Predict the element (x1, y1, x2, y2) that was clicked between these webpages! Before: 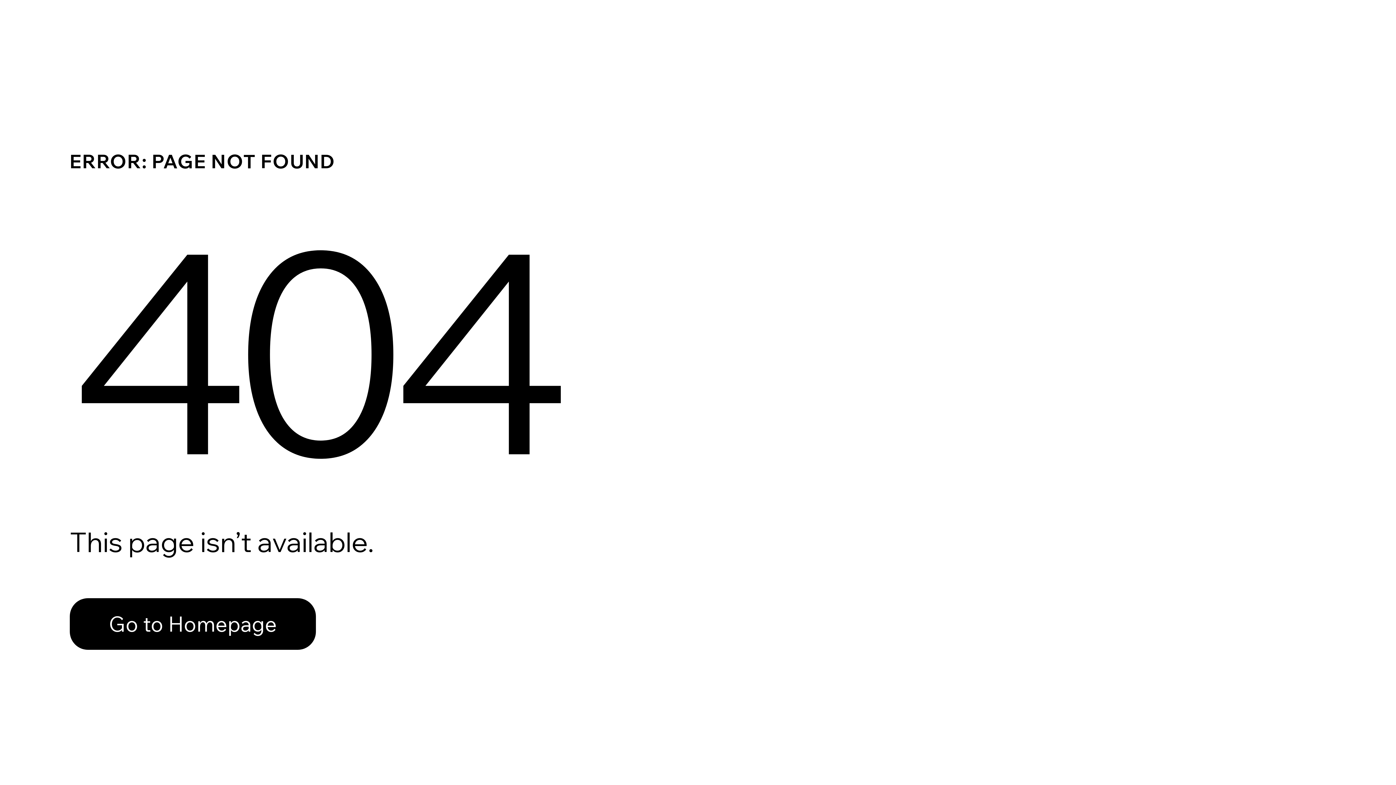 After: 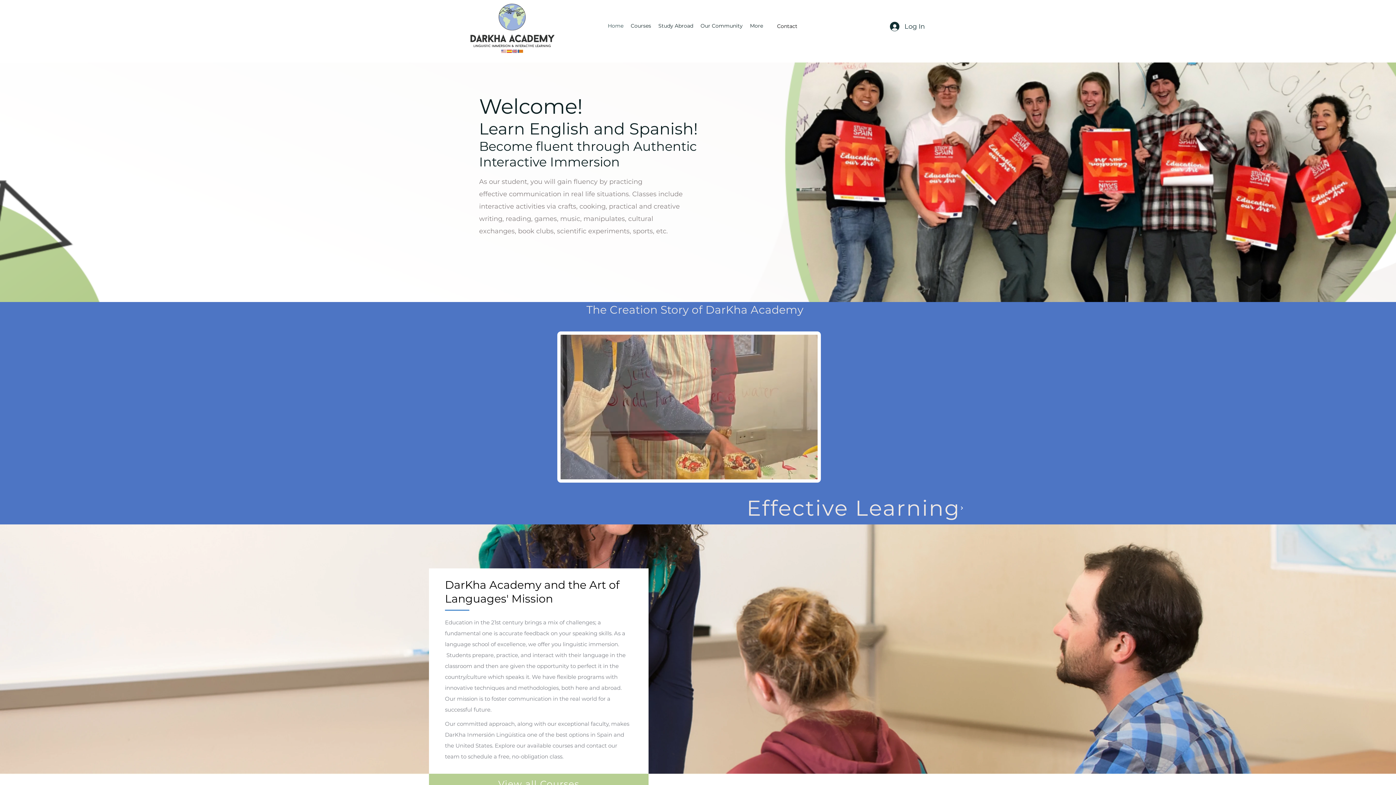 Action: bbox: (69, 582, 768, 659) label: Go to Homepage